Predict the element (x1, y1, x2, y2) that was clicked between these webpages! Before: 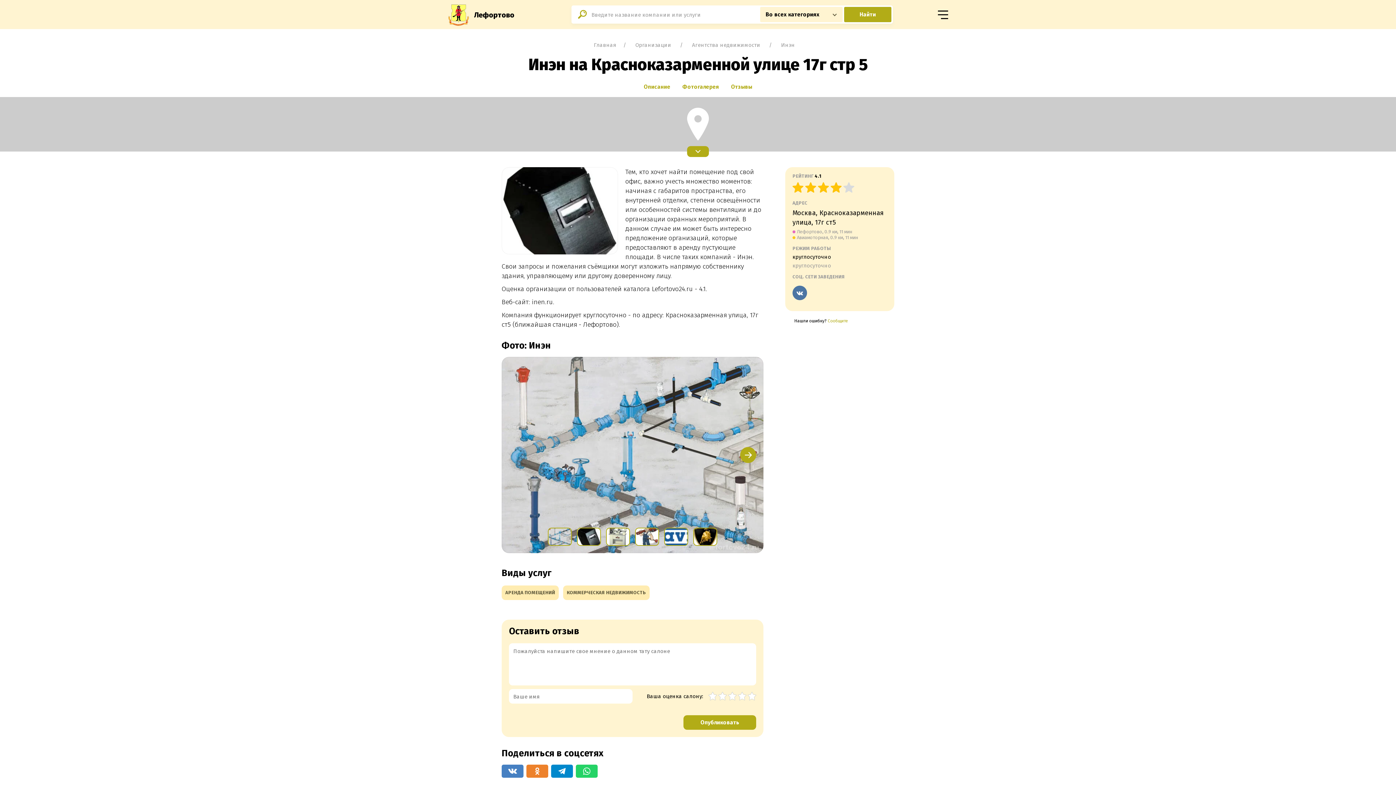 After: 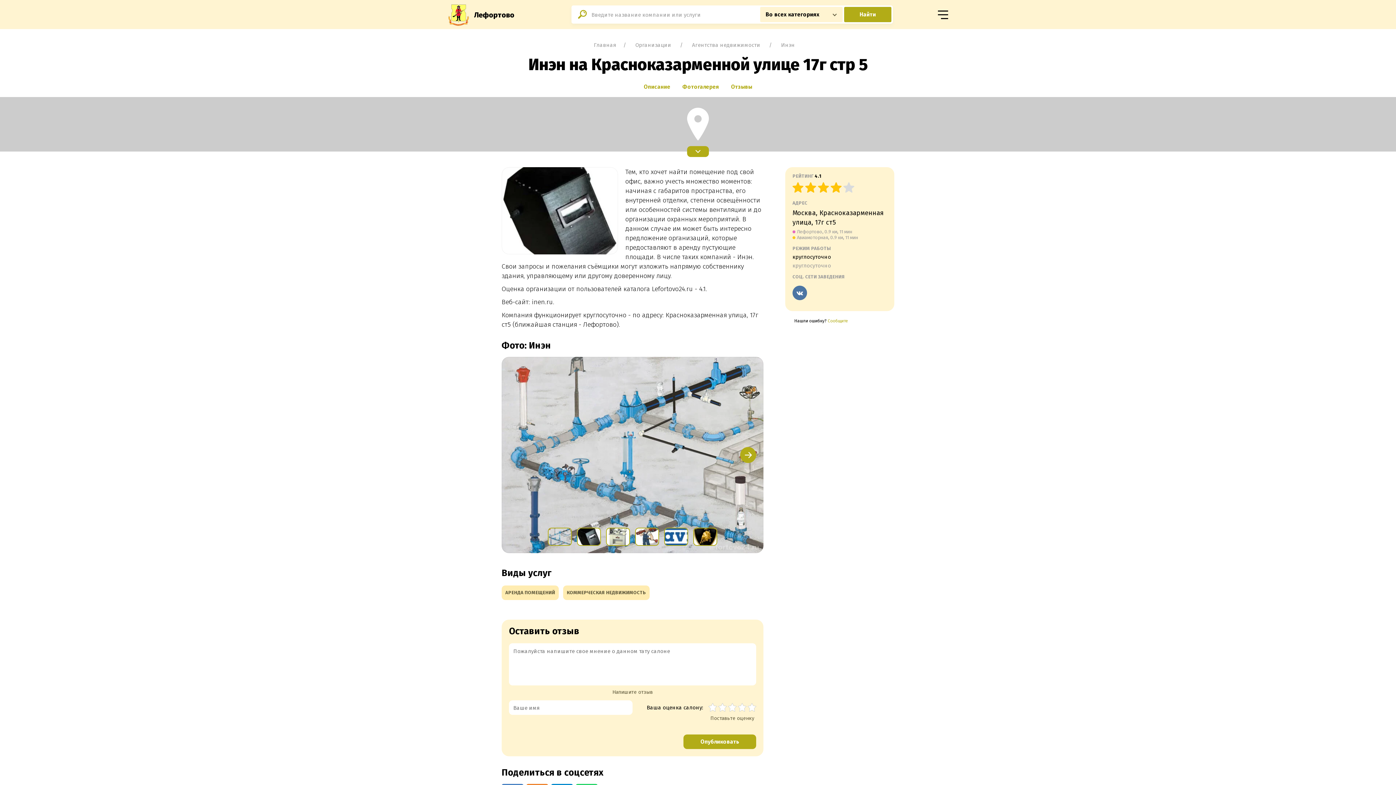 Action: bbox: (683, 715, 756, 730) label: Опубликовать